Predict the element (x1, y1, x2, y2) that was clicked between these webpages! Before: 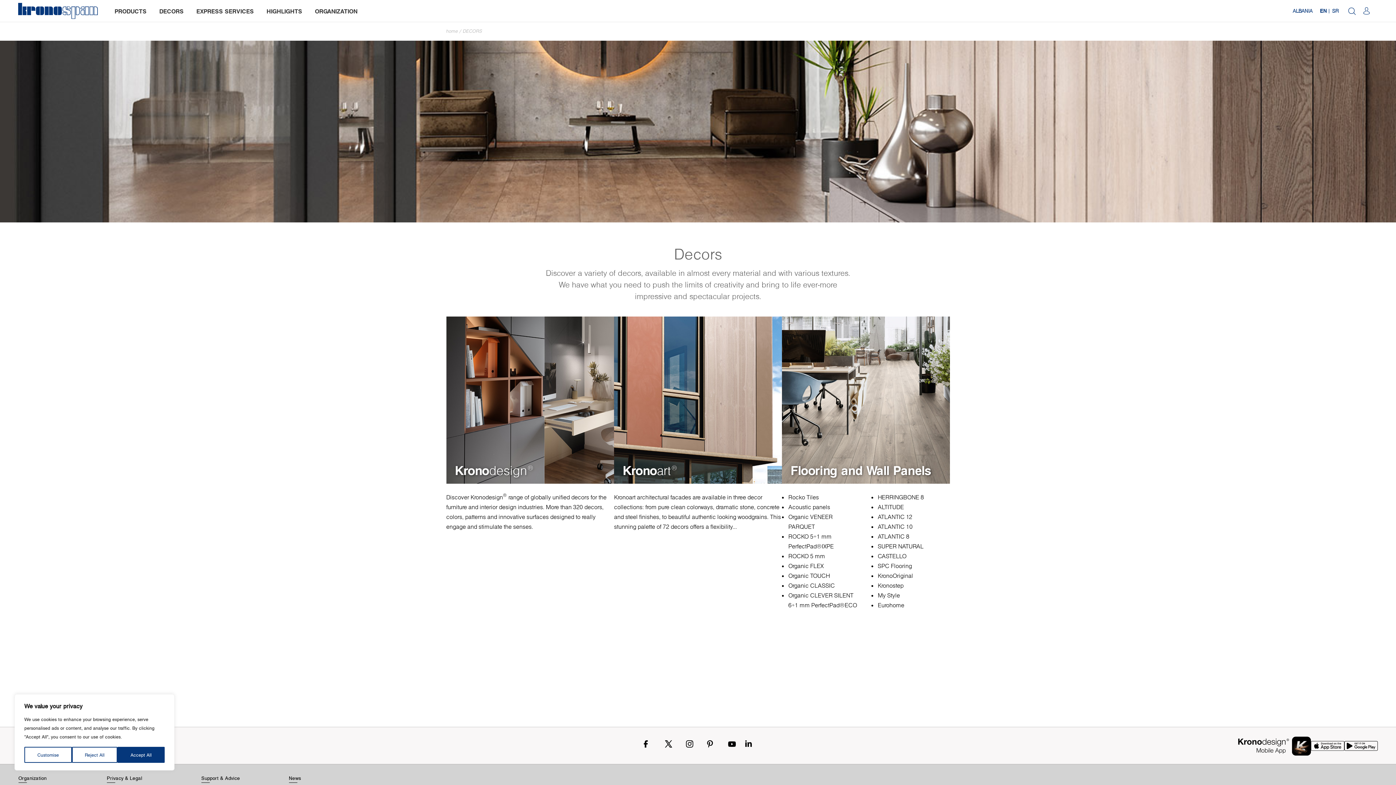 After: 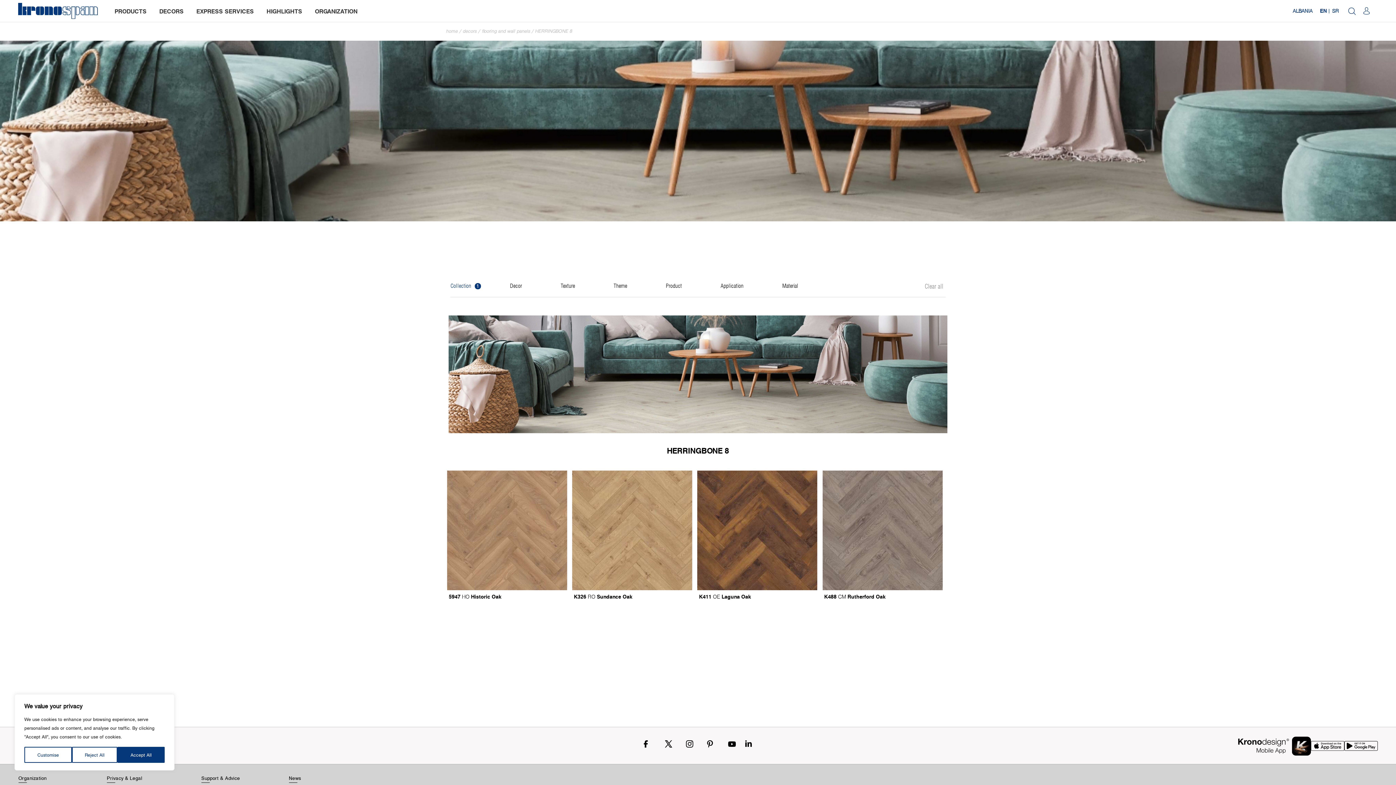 Action: bbox: (877, 493, 924, 501) label: HERRINGBONE 8